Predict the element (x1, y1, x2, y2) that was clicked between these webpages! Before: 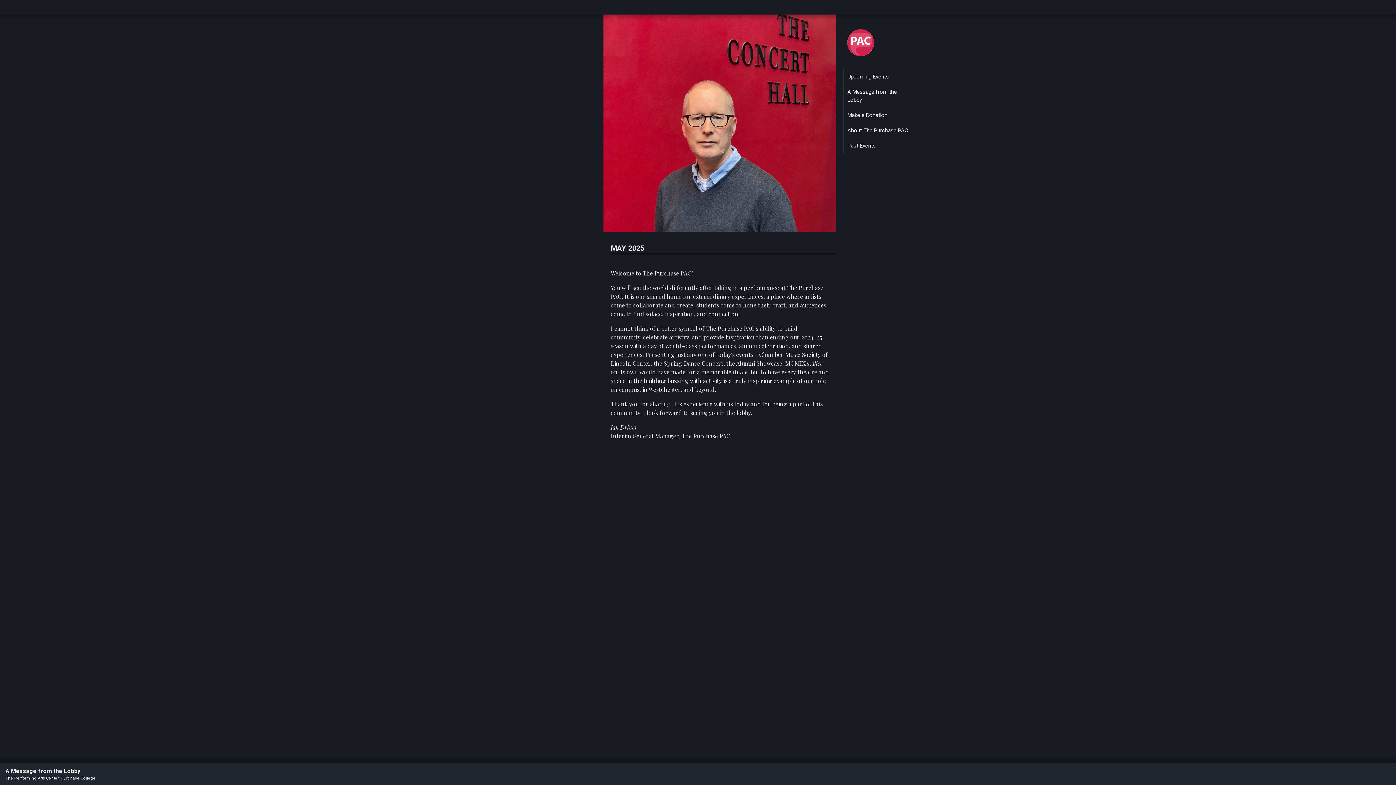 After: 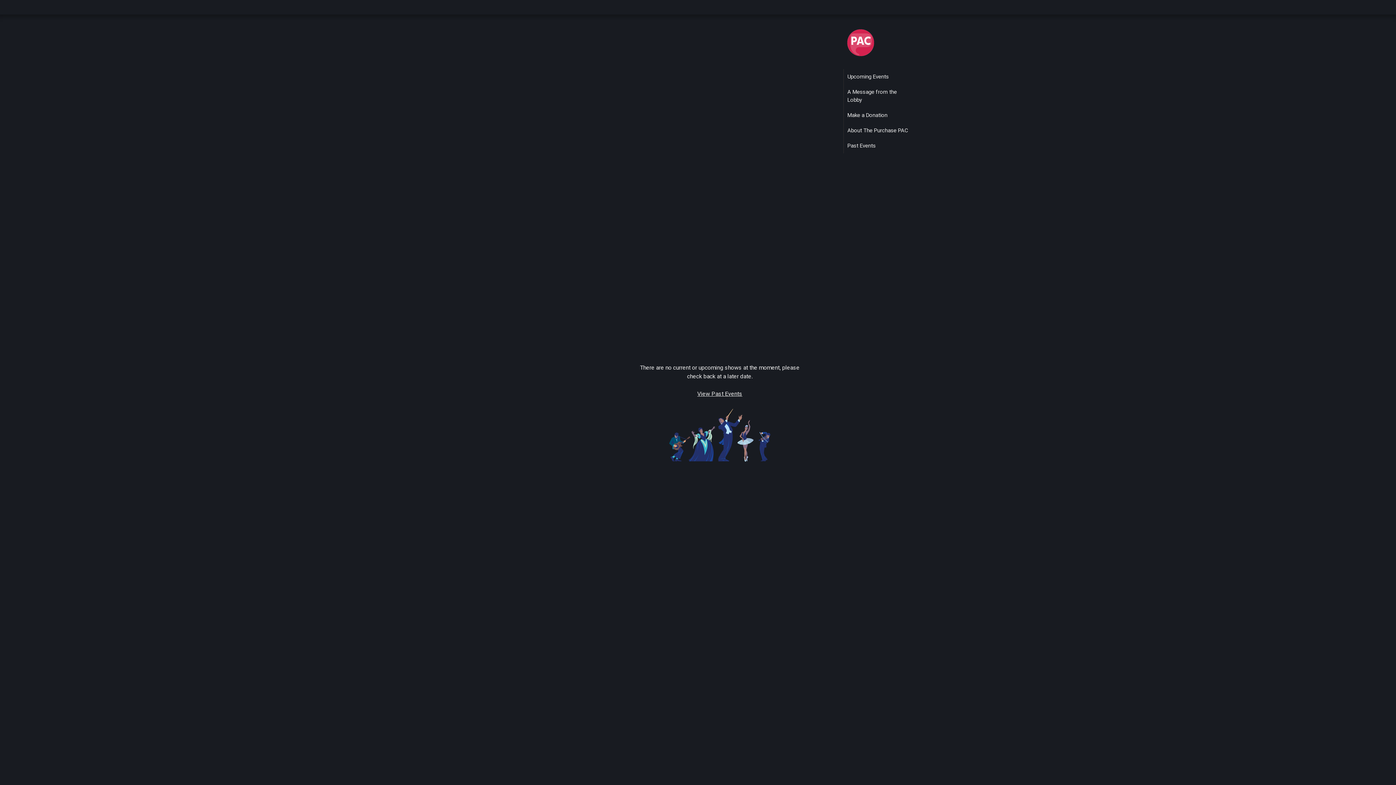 Action: label: Upcoming Events bbox: (847, 73, 889, 80)